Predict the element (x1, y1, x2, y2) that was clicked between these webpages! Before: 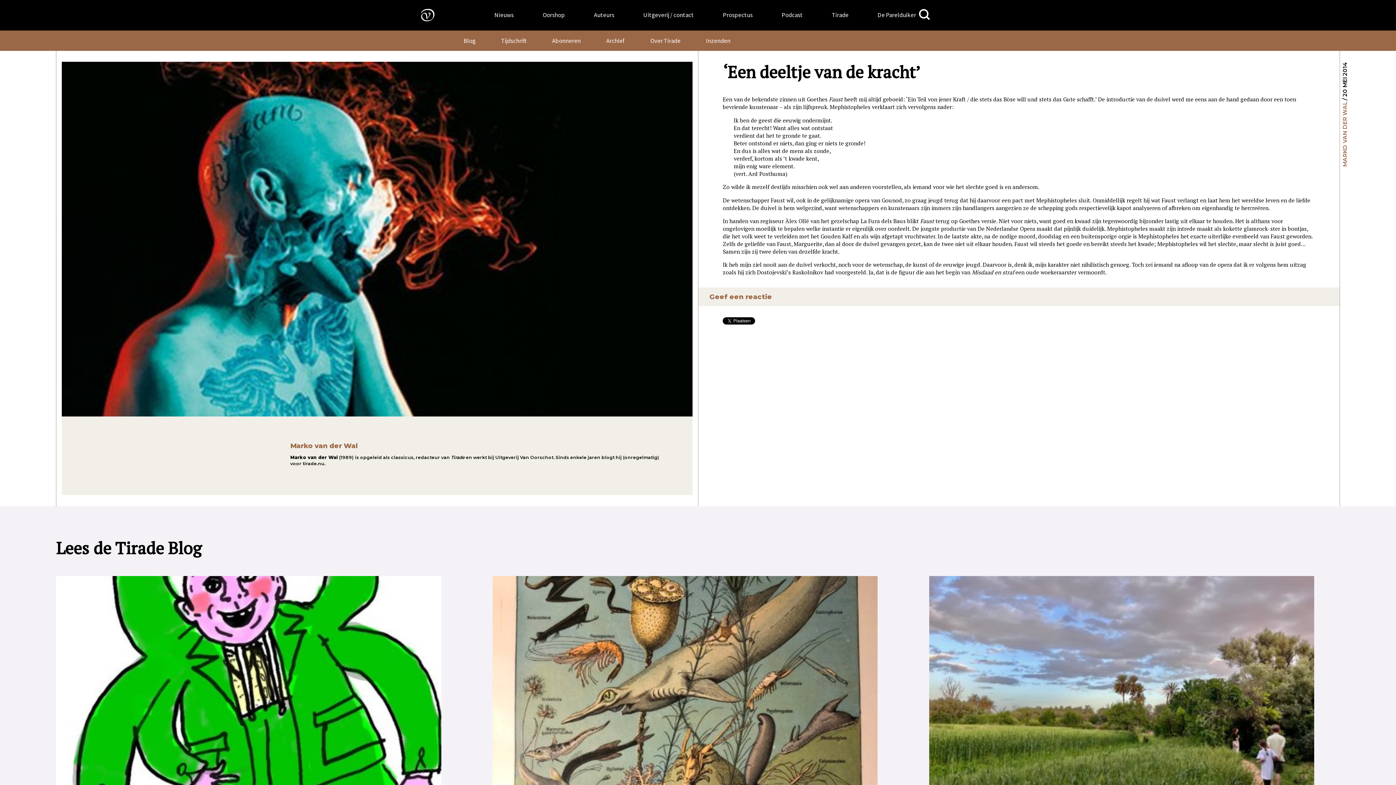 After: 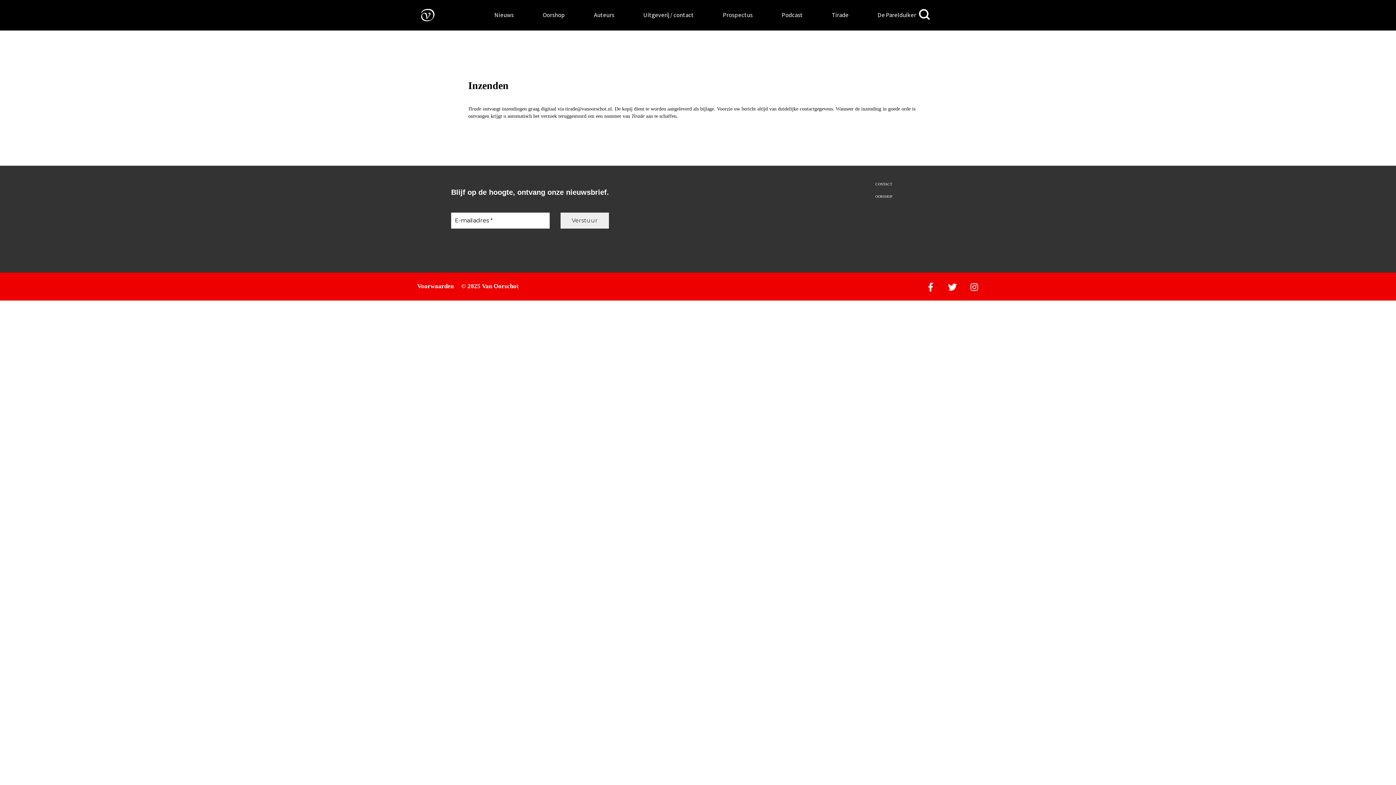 Action: label: Inzenden bbox: (706, 36, 730, 44)